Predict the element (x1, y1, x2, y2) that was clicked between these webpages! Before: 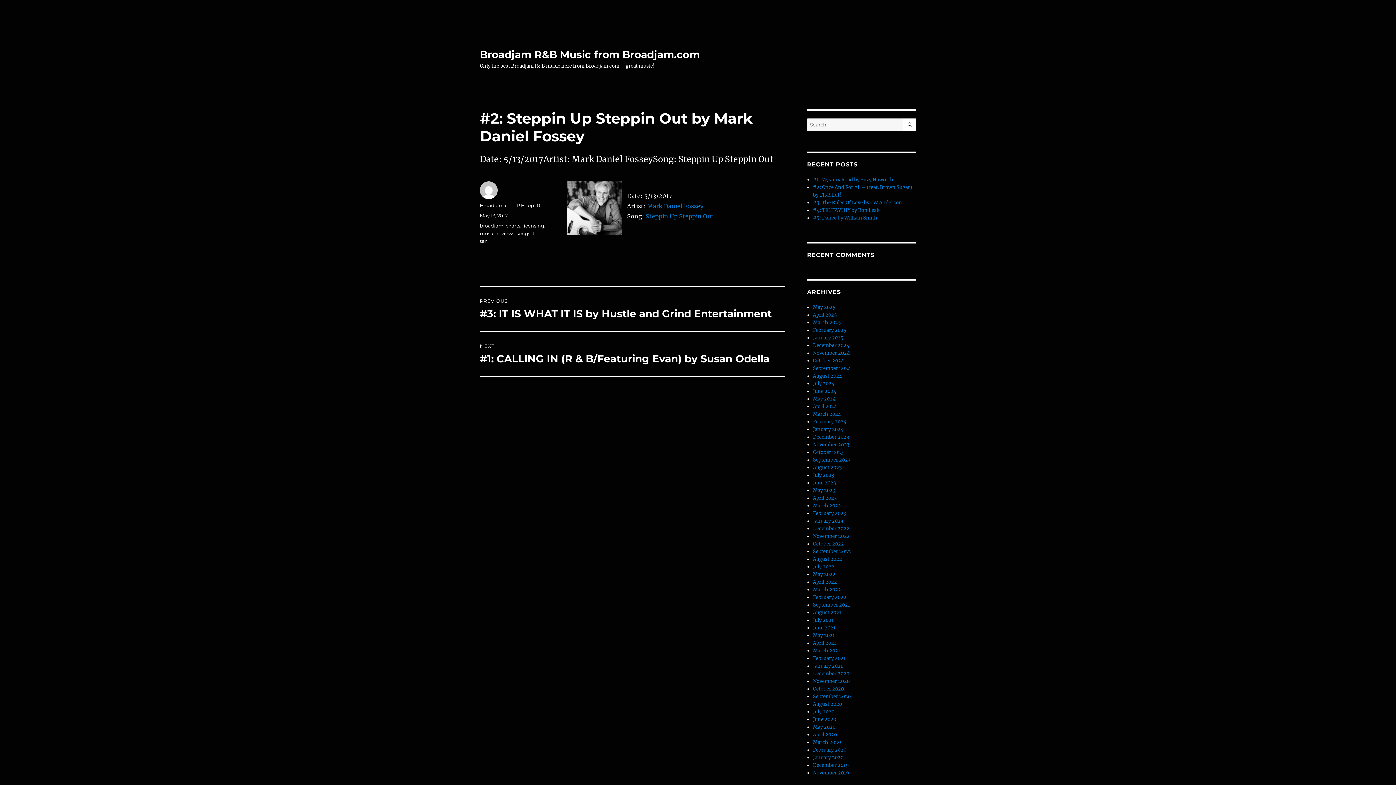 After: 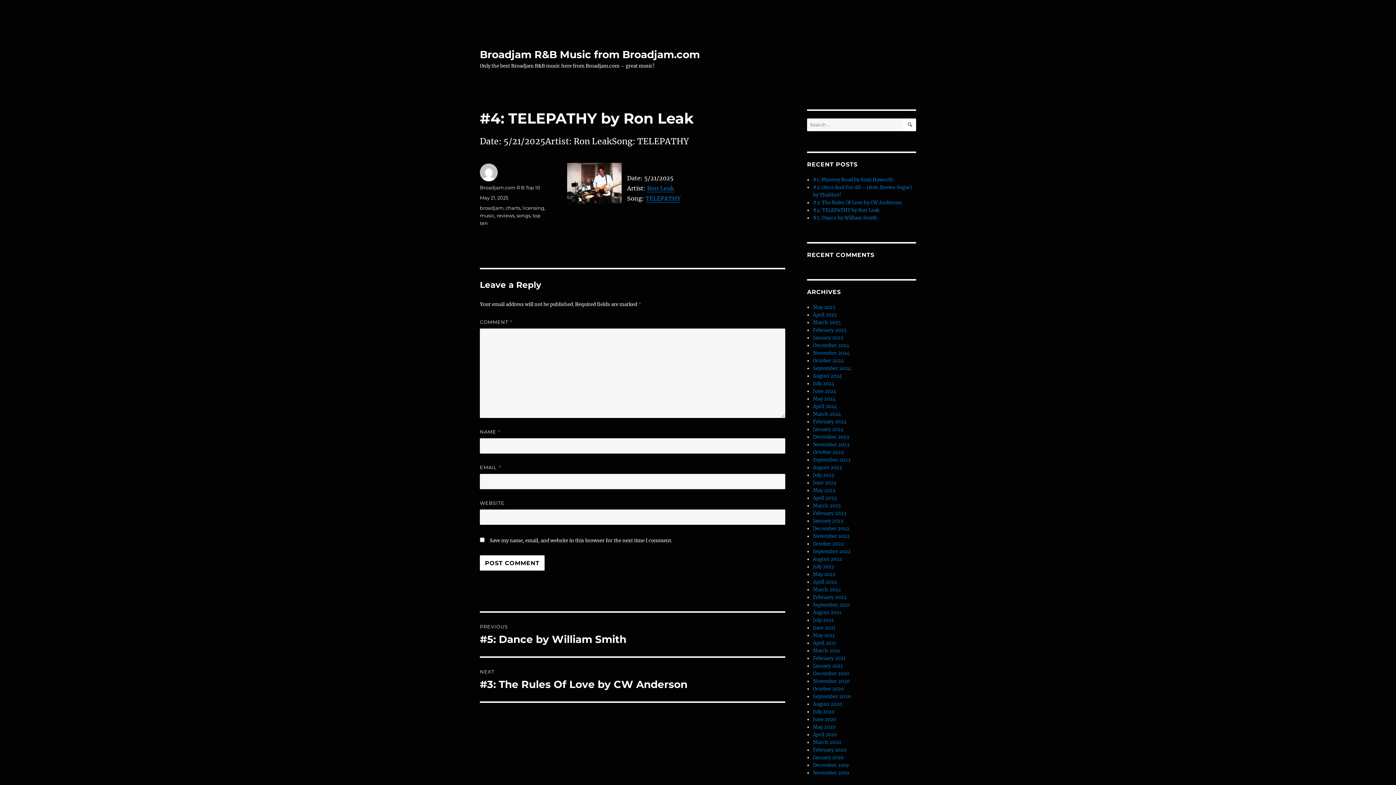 Action: label: #4: TELEPATHY by Ron Leak bbox: (813, 207, 879, 213)